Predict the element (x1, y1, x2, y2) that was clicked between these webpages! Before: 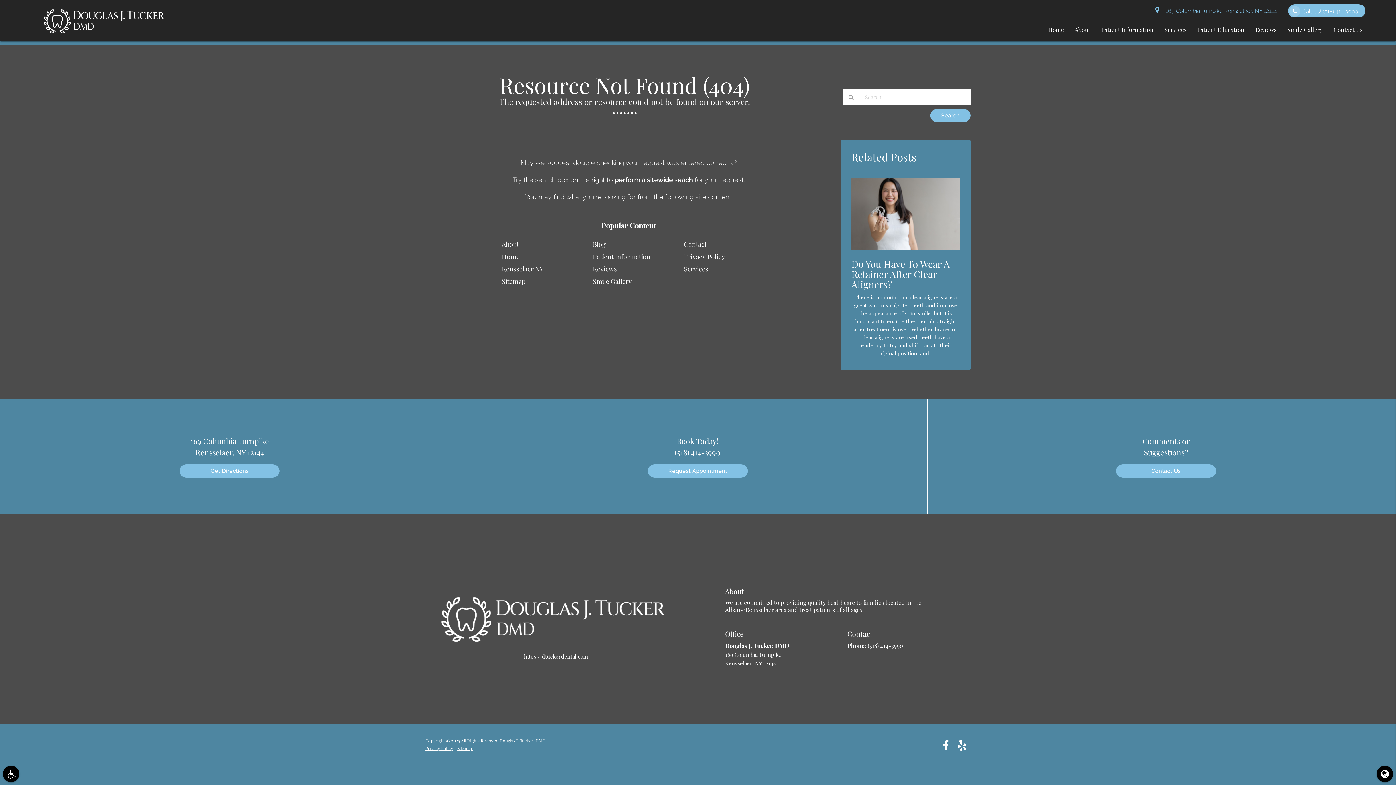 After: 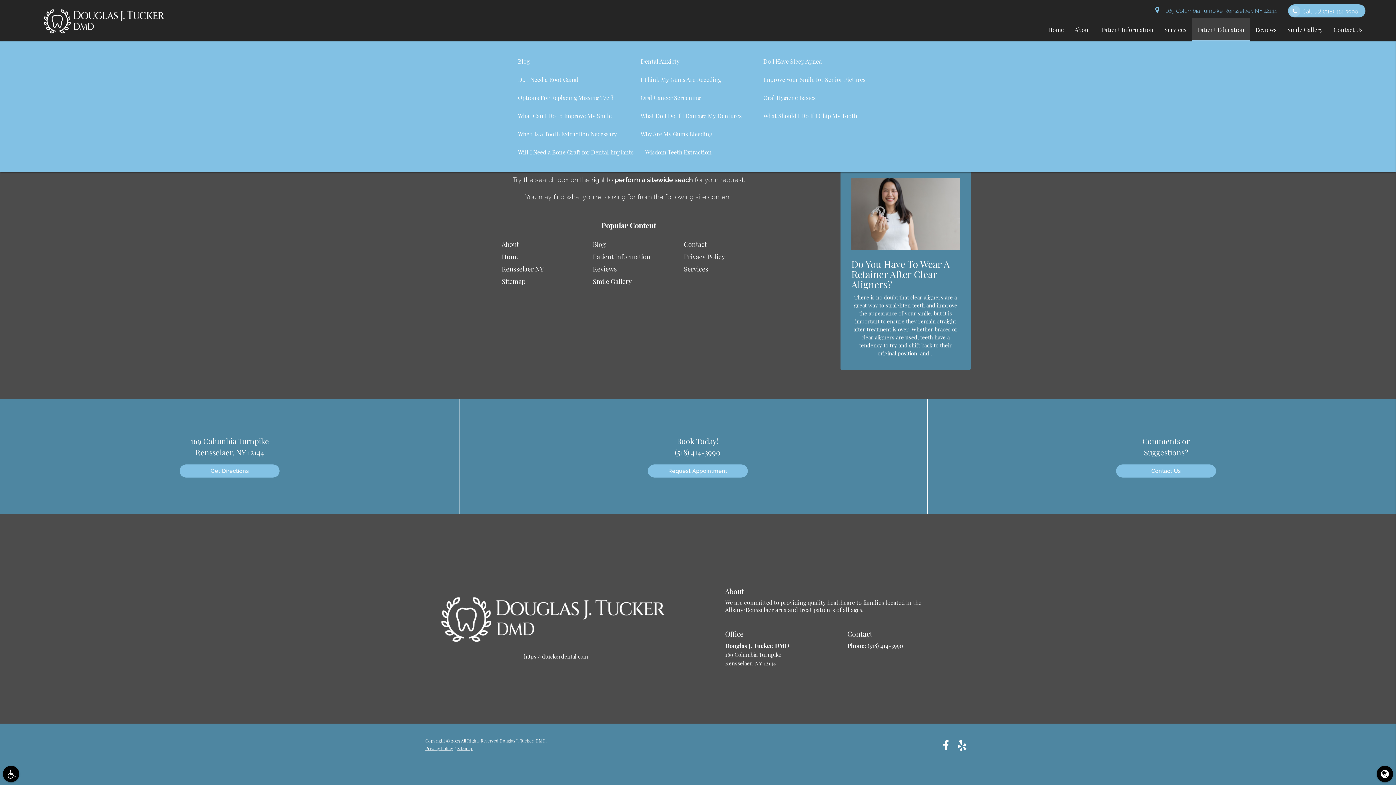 Action: bbox: (1192, 18, 1250, 41) label: Patient Education